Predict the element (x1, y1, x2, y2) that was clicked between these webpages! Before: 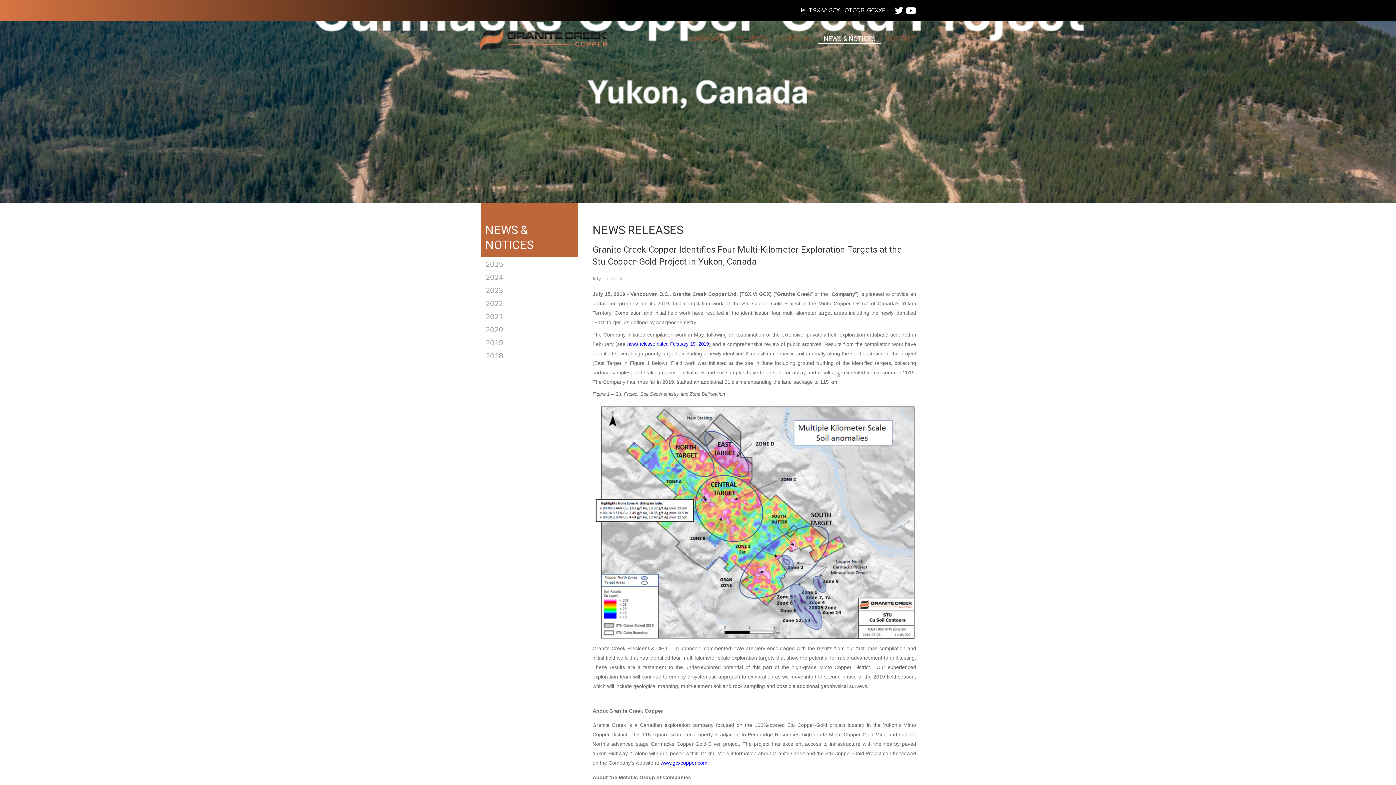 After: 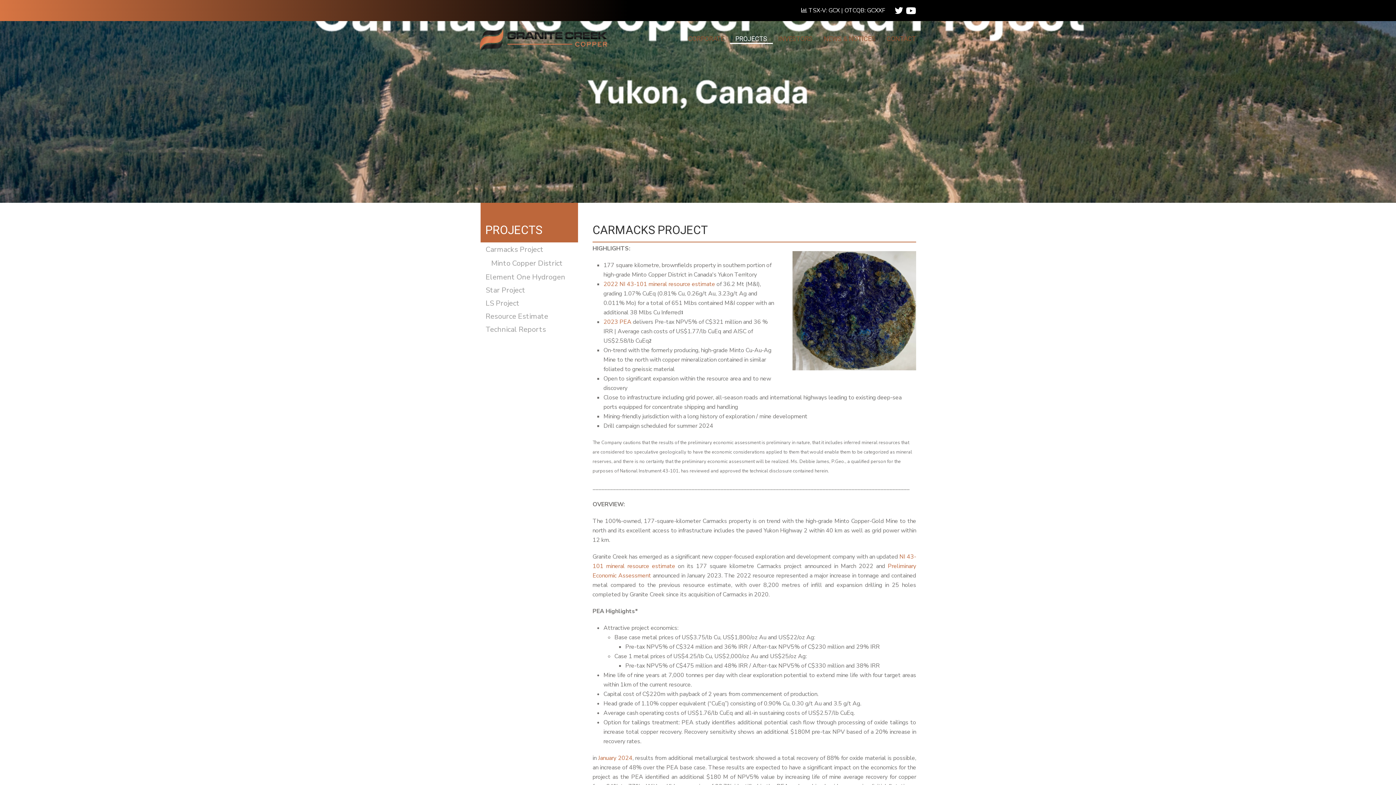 Action: label: PROJECTS bbox: (730, 34, 772, 44)